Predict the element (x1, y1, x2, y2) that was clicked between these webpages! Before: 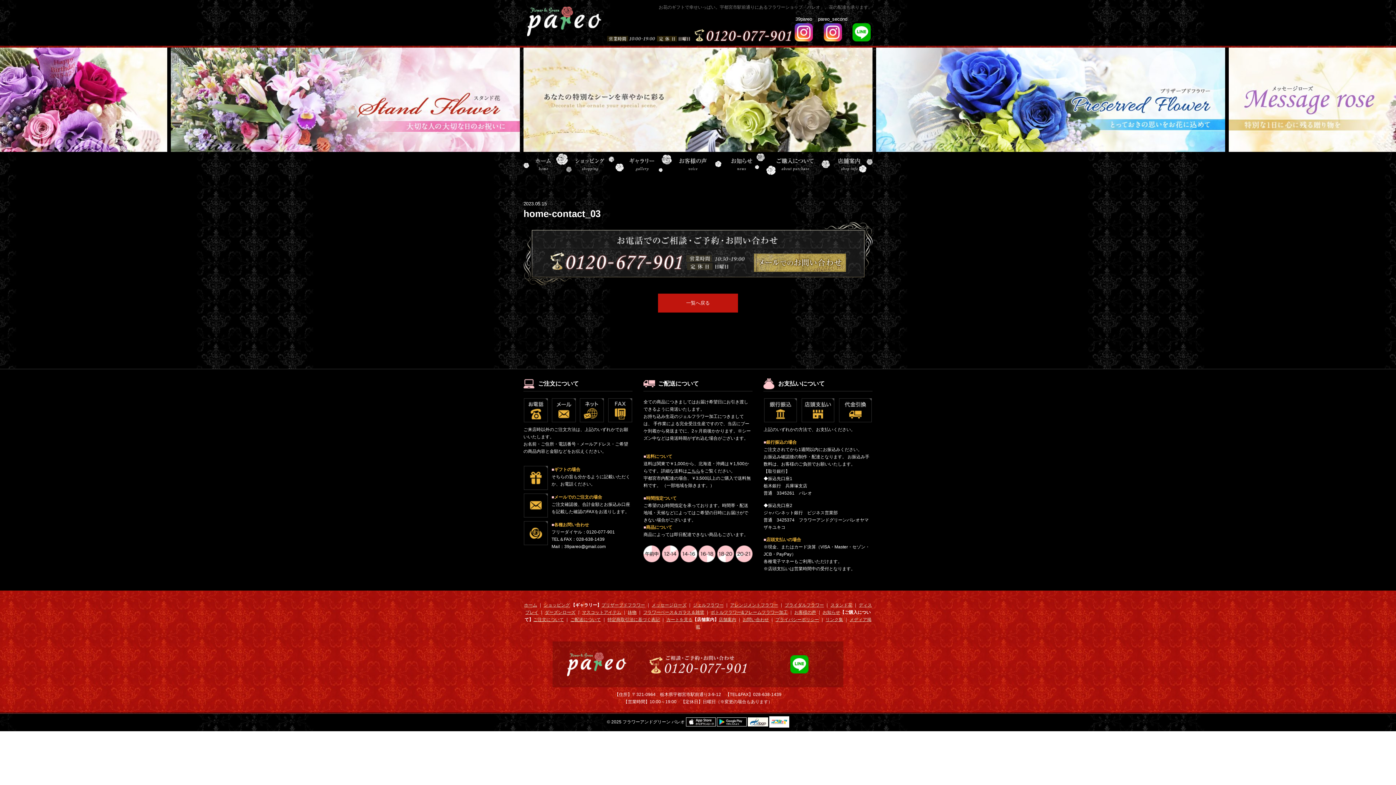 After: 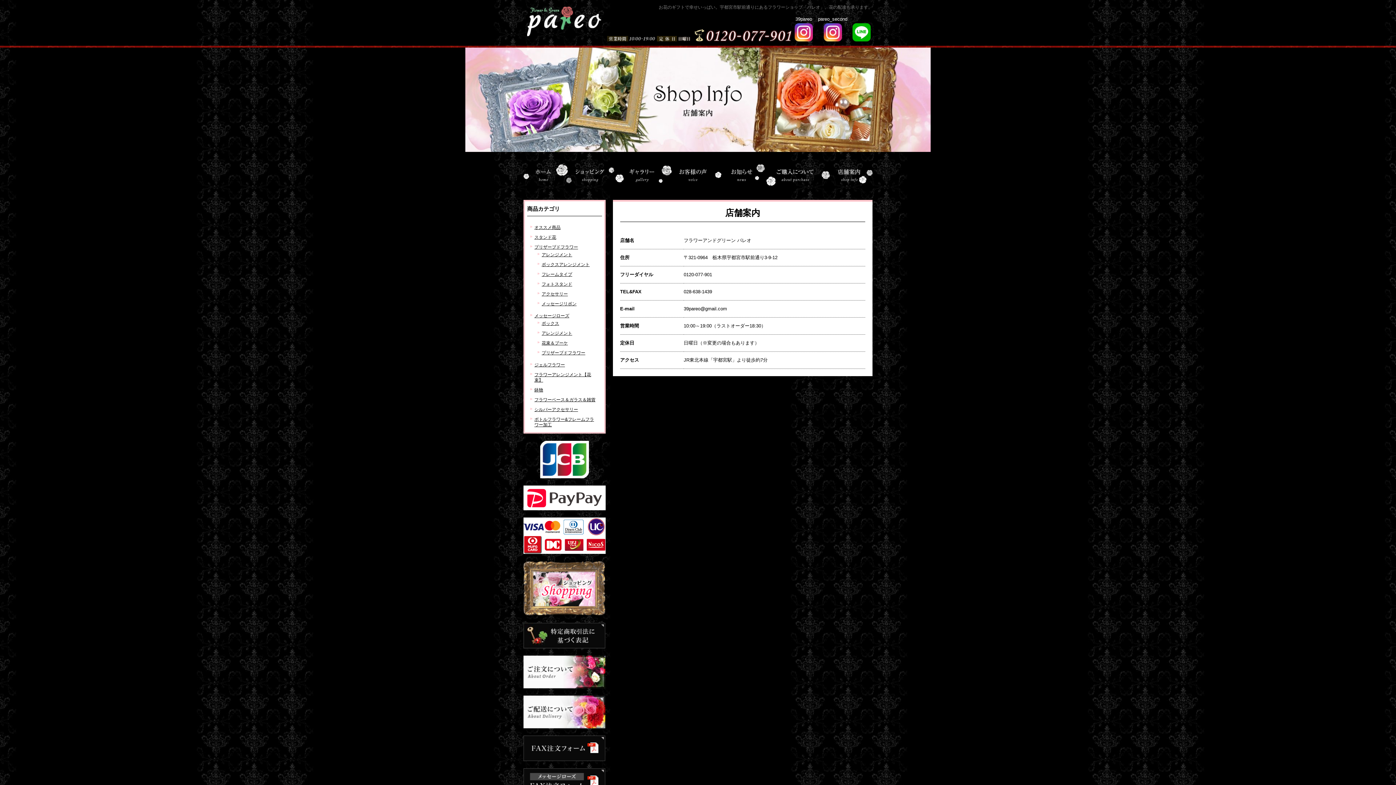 Action: label: 店舗案内 bbox: (718, 617, 736, 622)